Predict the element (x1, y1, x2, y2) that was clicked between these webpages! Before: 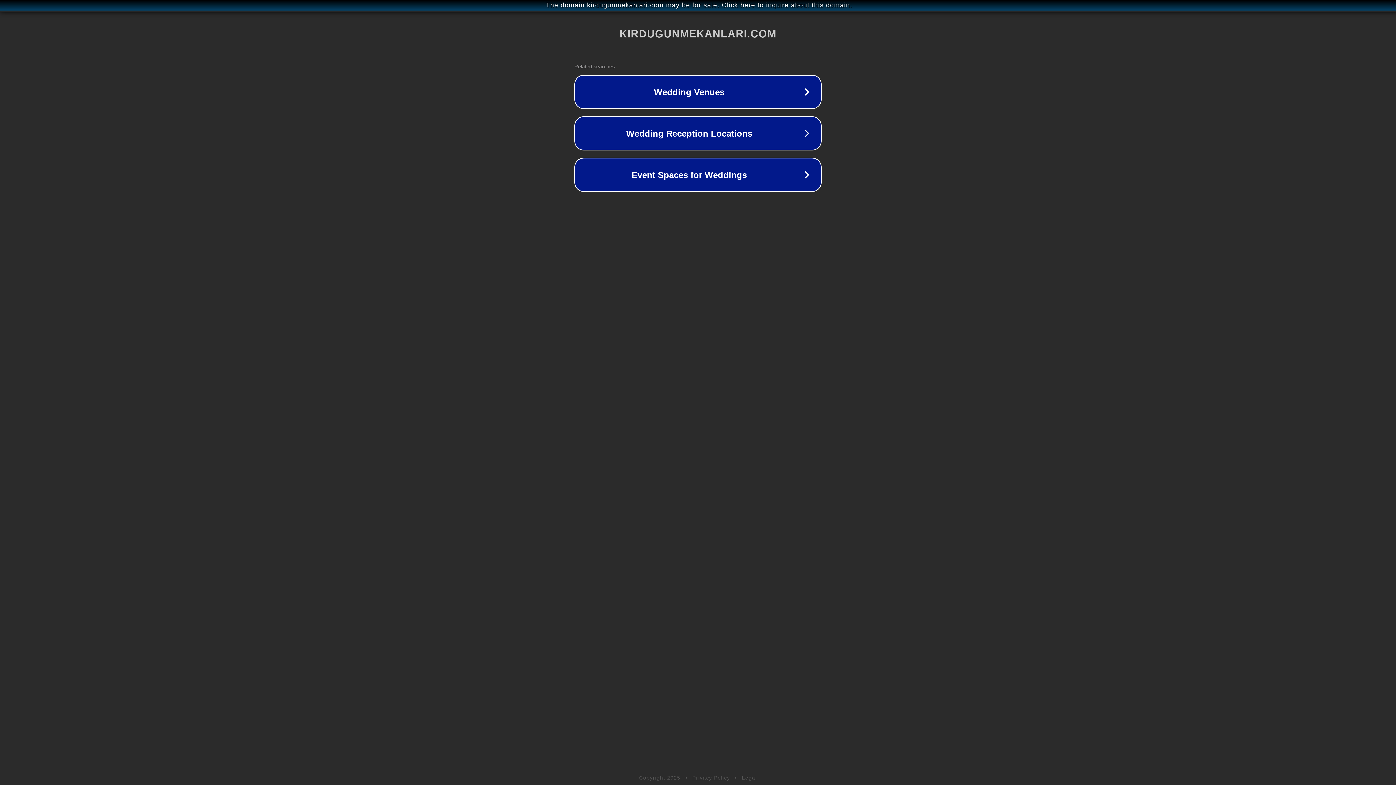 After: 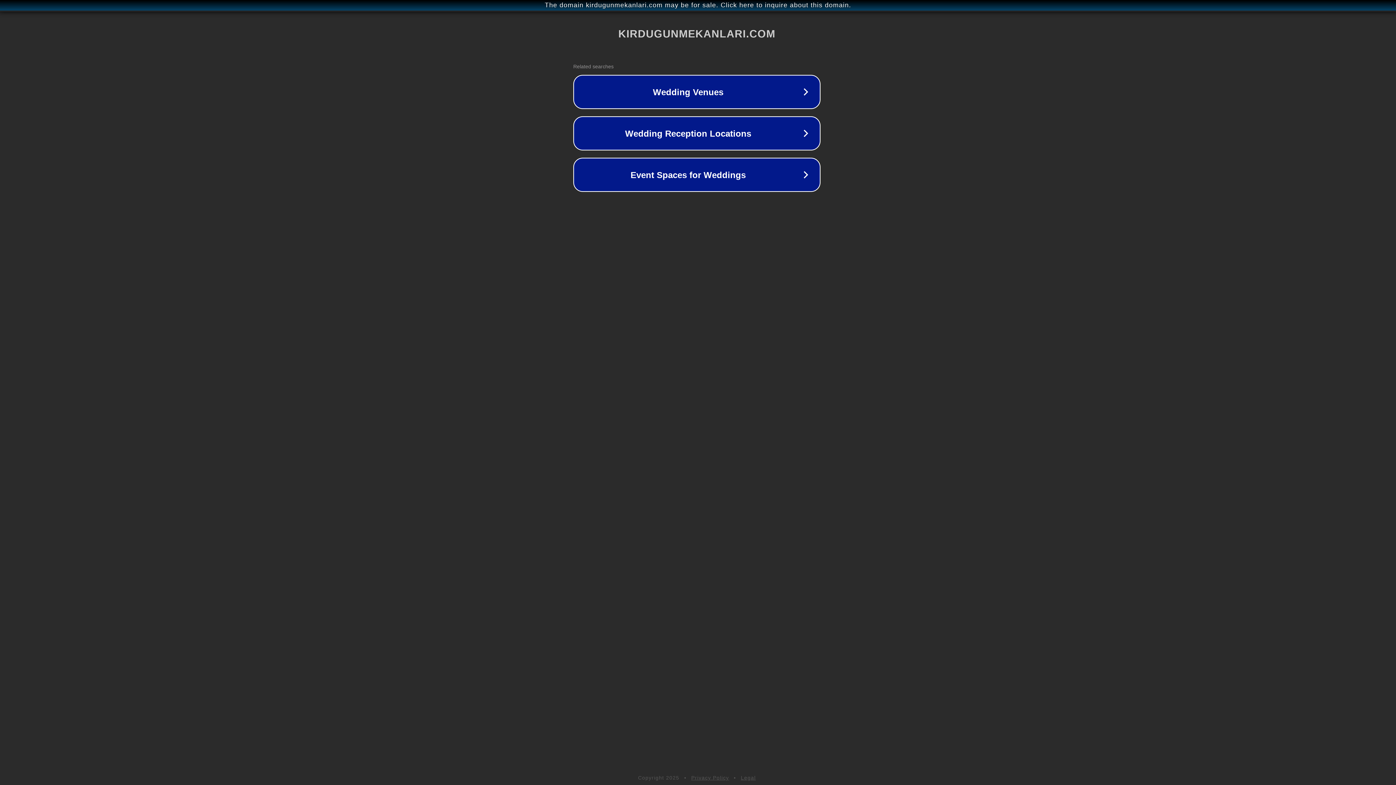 Action: bbox: (1, 1, 1397, 9) label: The domain kirdugunmekanlari.com may be for sale. Click here to inquire about this domain.